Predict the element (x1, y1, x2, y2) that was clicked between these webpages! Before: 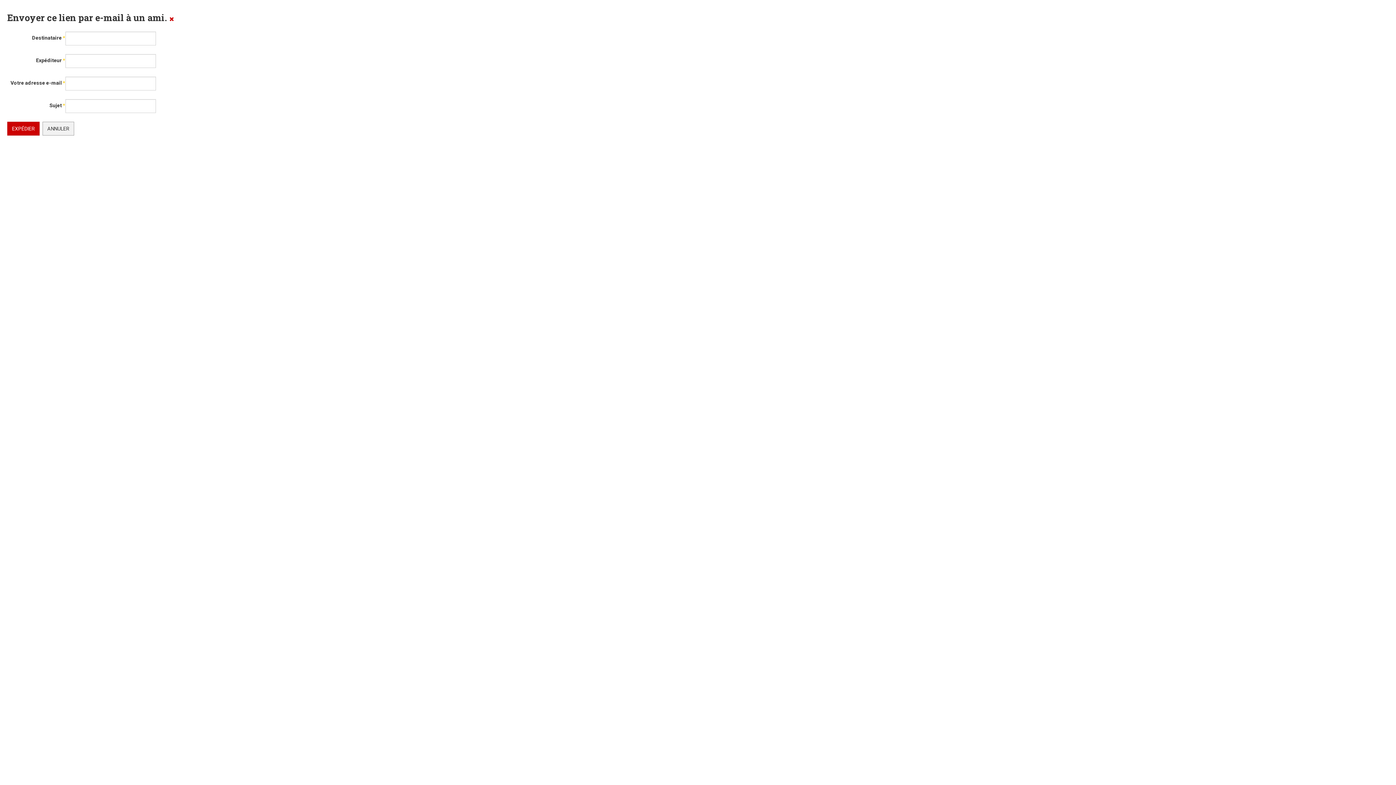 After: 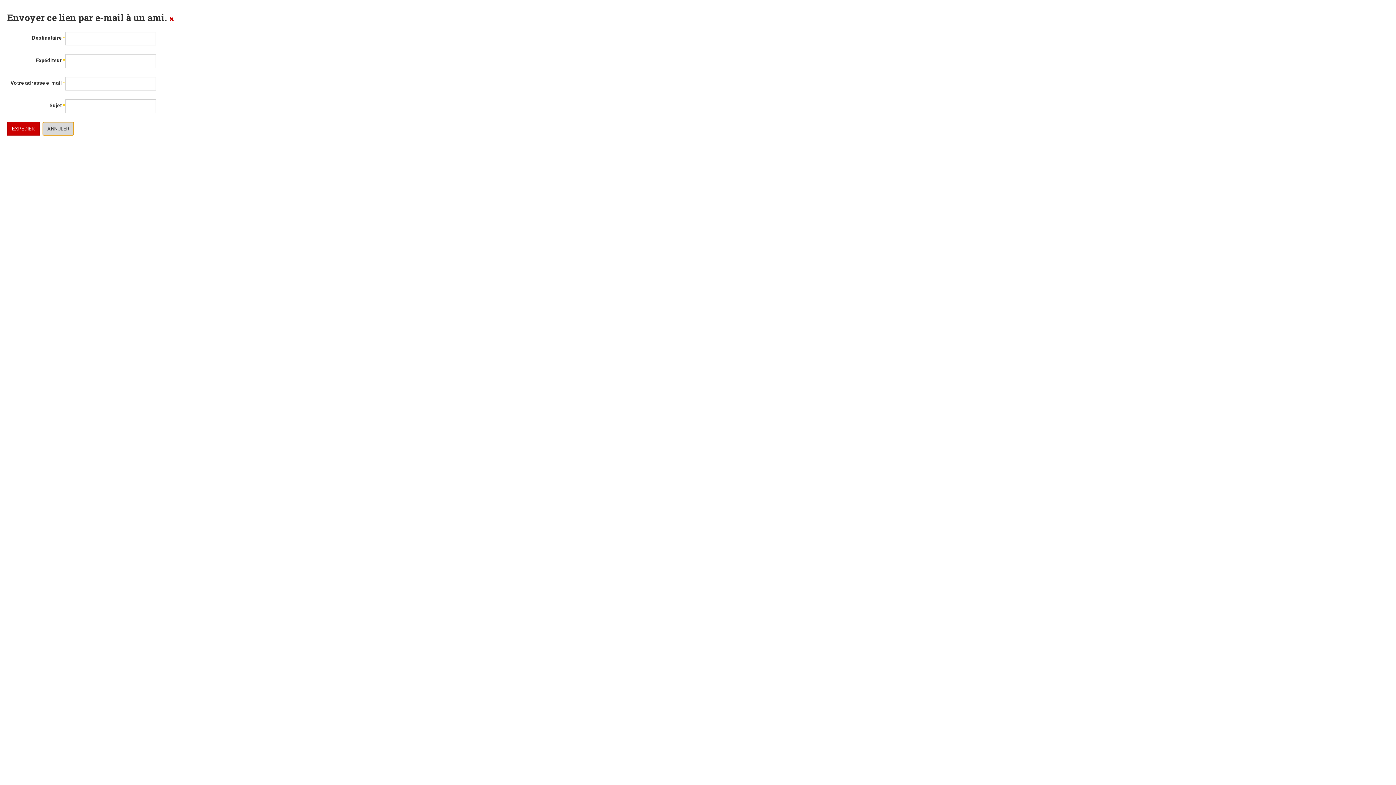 Action: label: ANNULER bbox: (42, 121, 74, 135)